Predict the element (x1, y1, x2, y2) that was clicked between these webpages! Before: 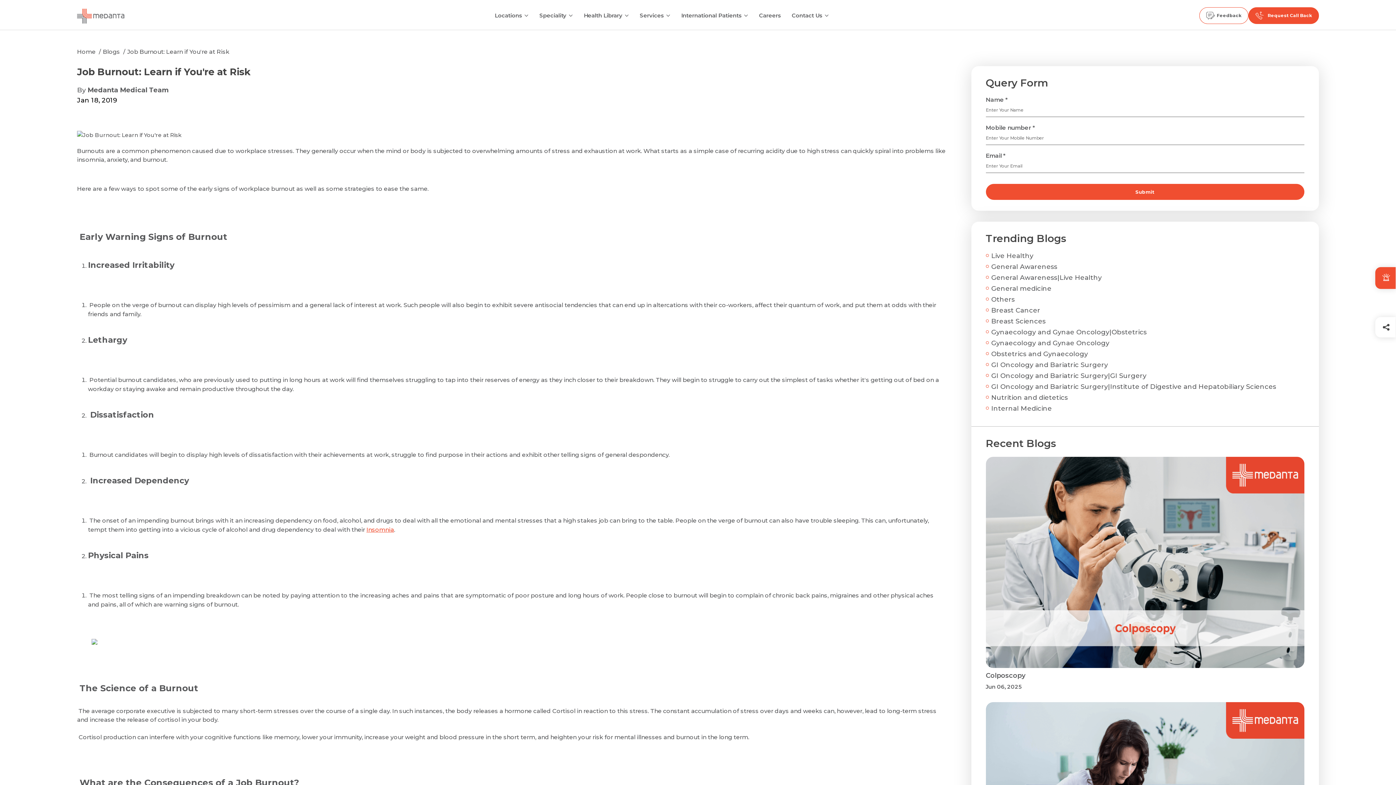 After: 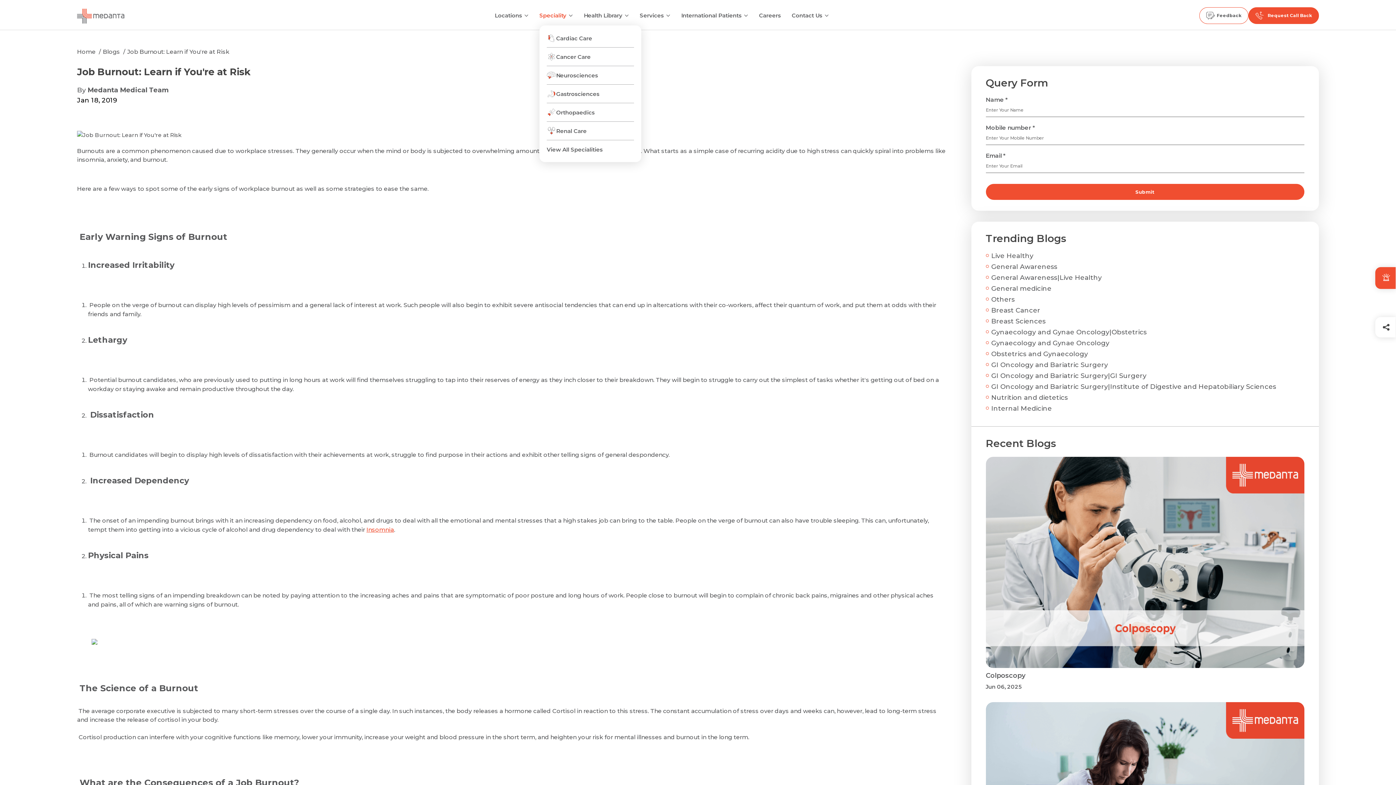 Action: bbox: (539, 5, 566, 25) label: Speciality